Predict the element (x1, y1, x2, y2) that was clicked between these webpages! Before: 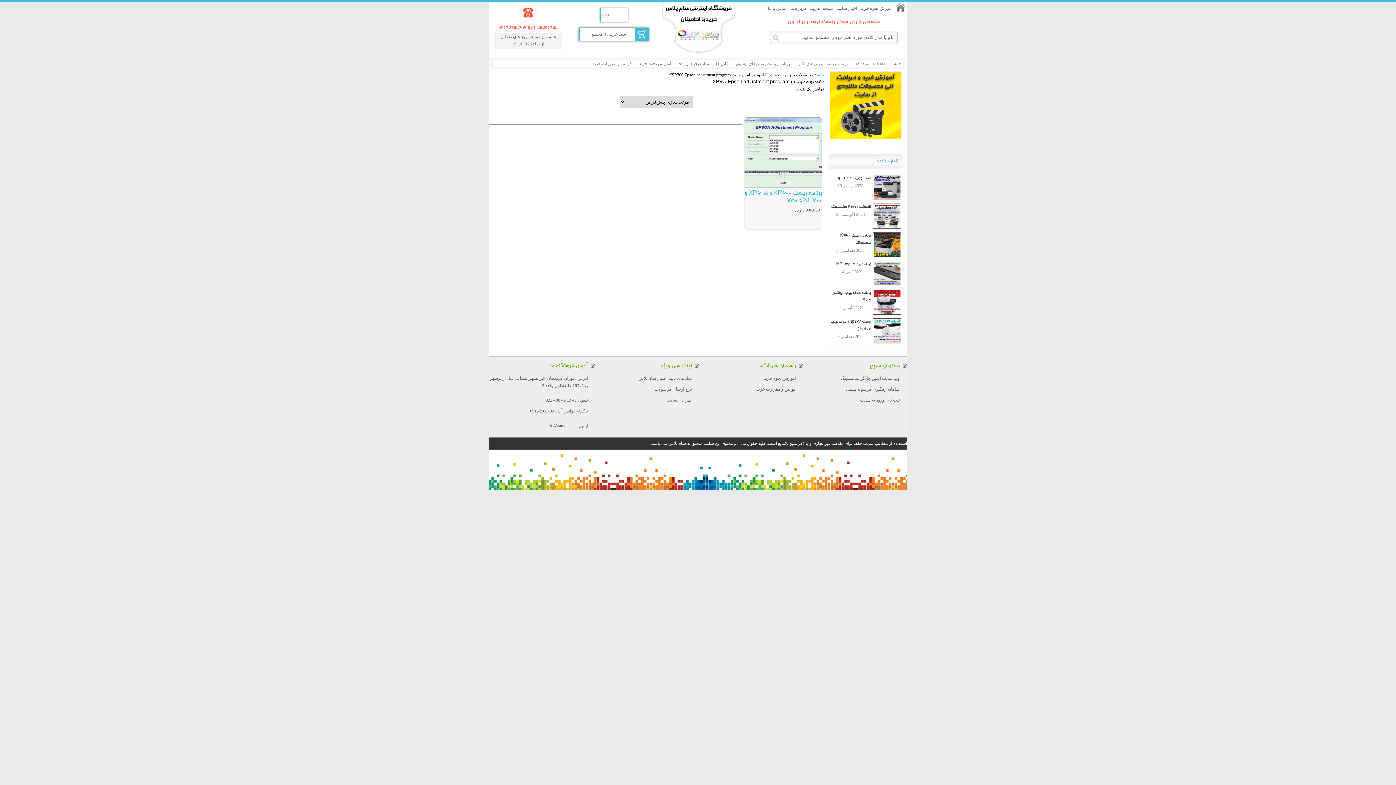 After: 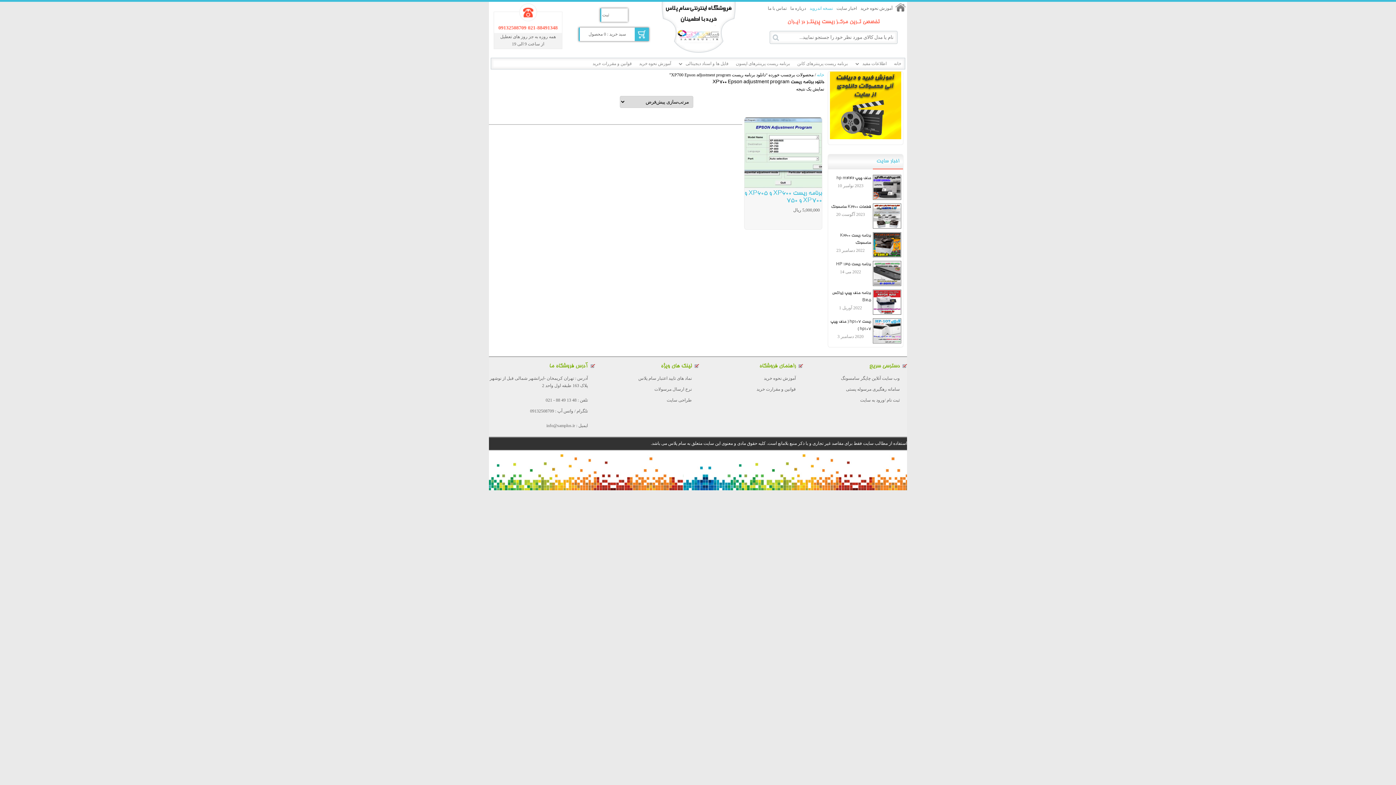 Action: label: نسخه اندروید bbox: (808, 3, 834, 13)